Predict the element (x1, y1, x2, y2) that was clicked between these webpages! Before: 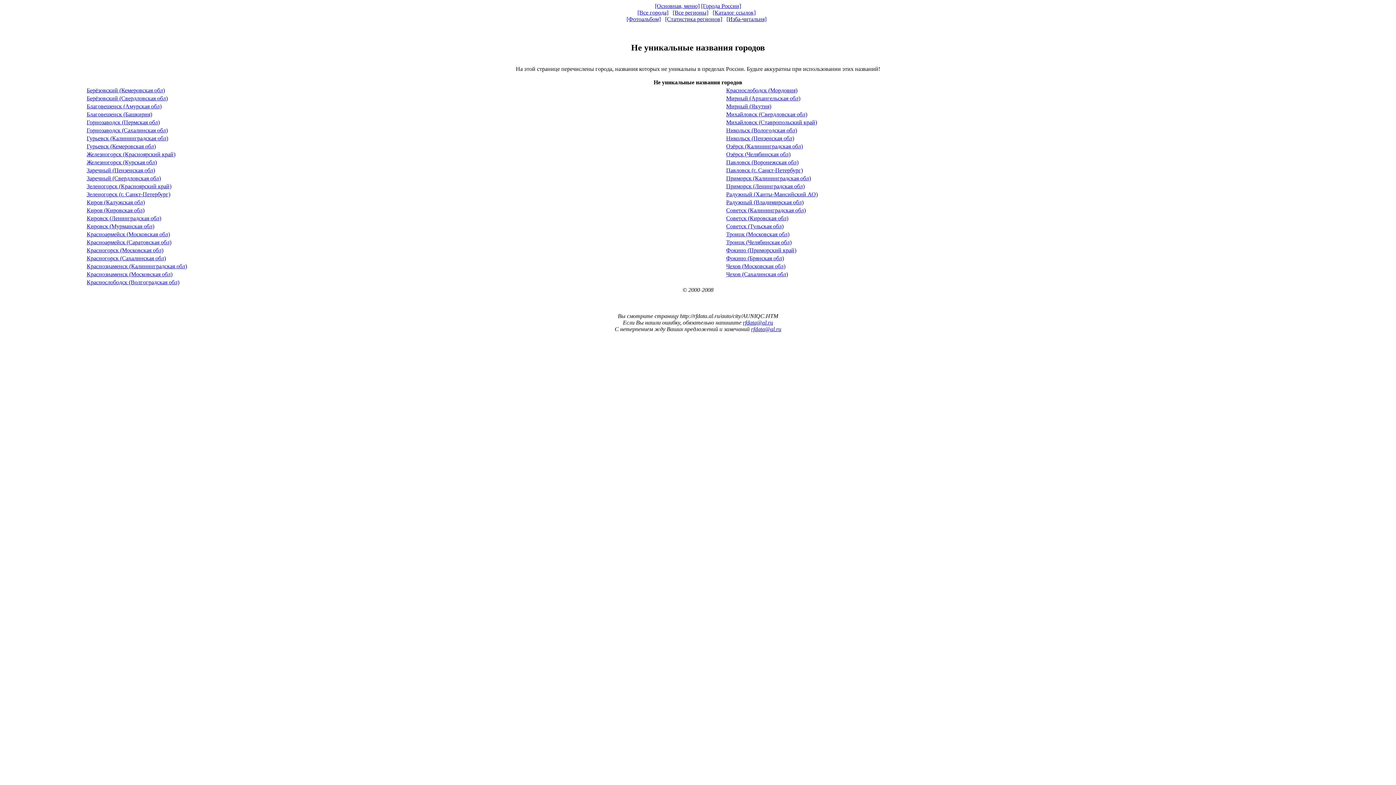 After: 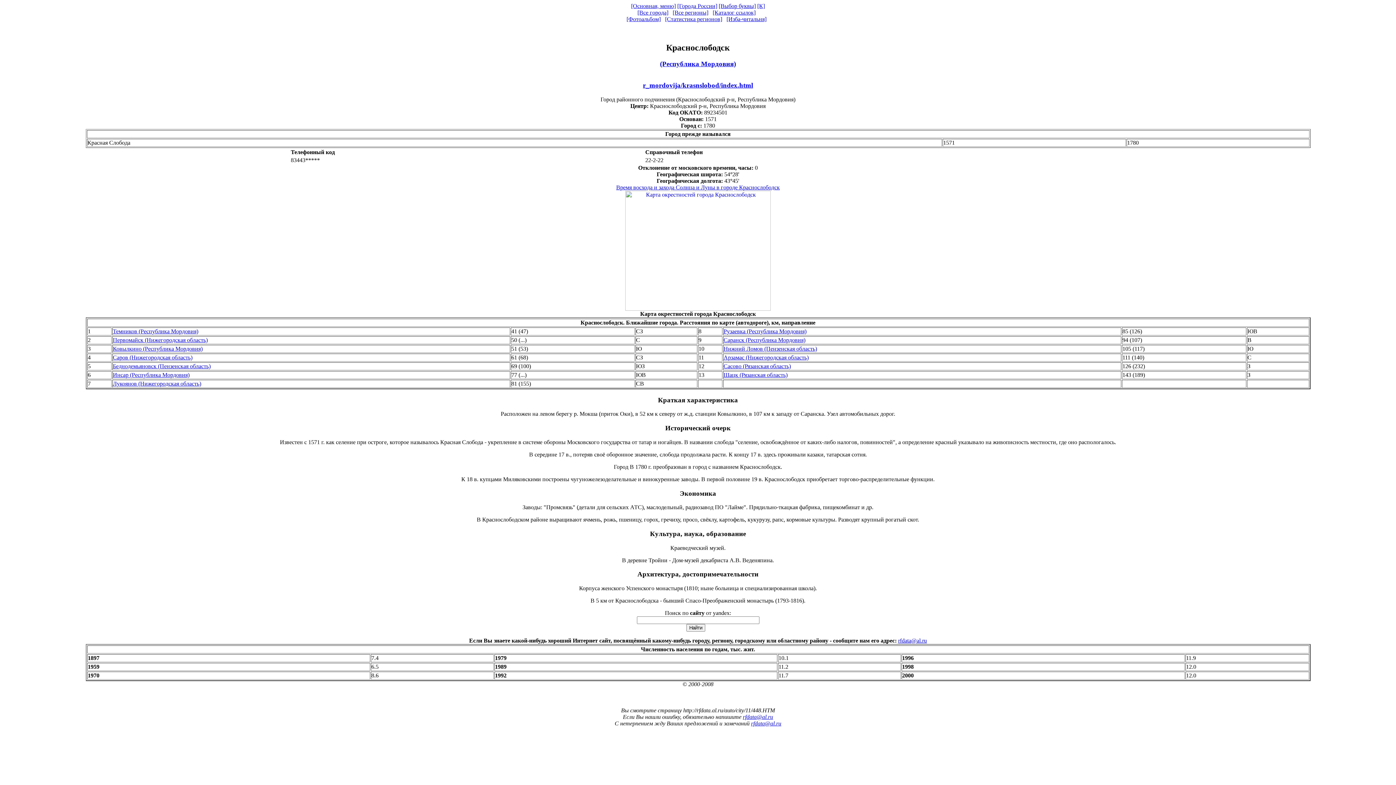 Action: label: Краснослободск (Мордовия) bbox: (726, 87, 797, 93)